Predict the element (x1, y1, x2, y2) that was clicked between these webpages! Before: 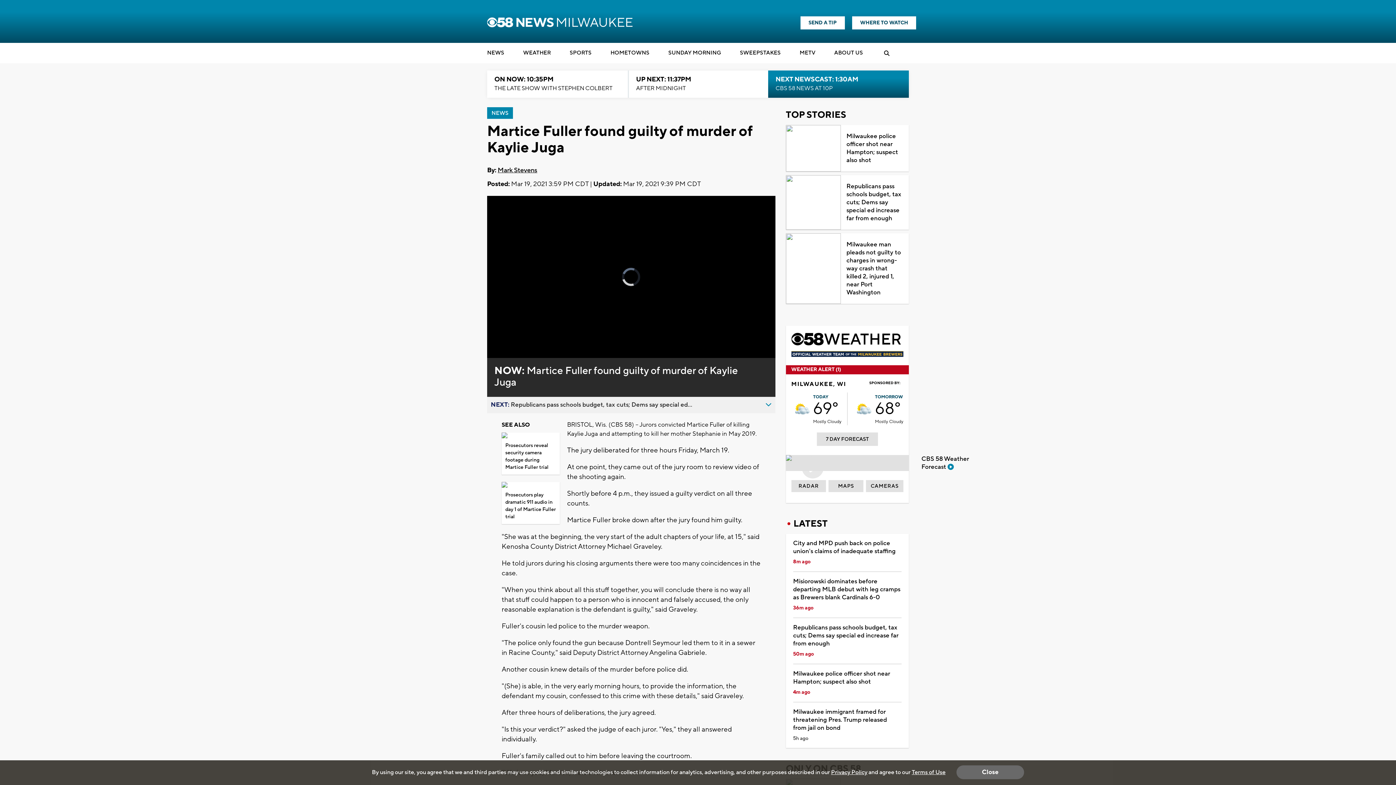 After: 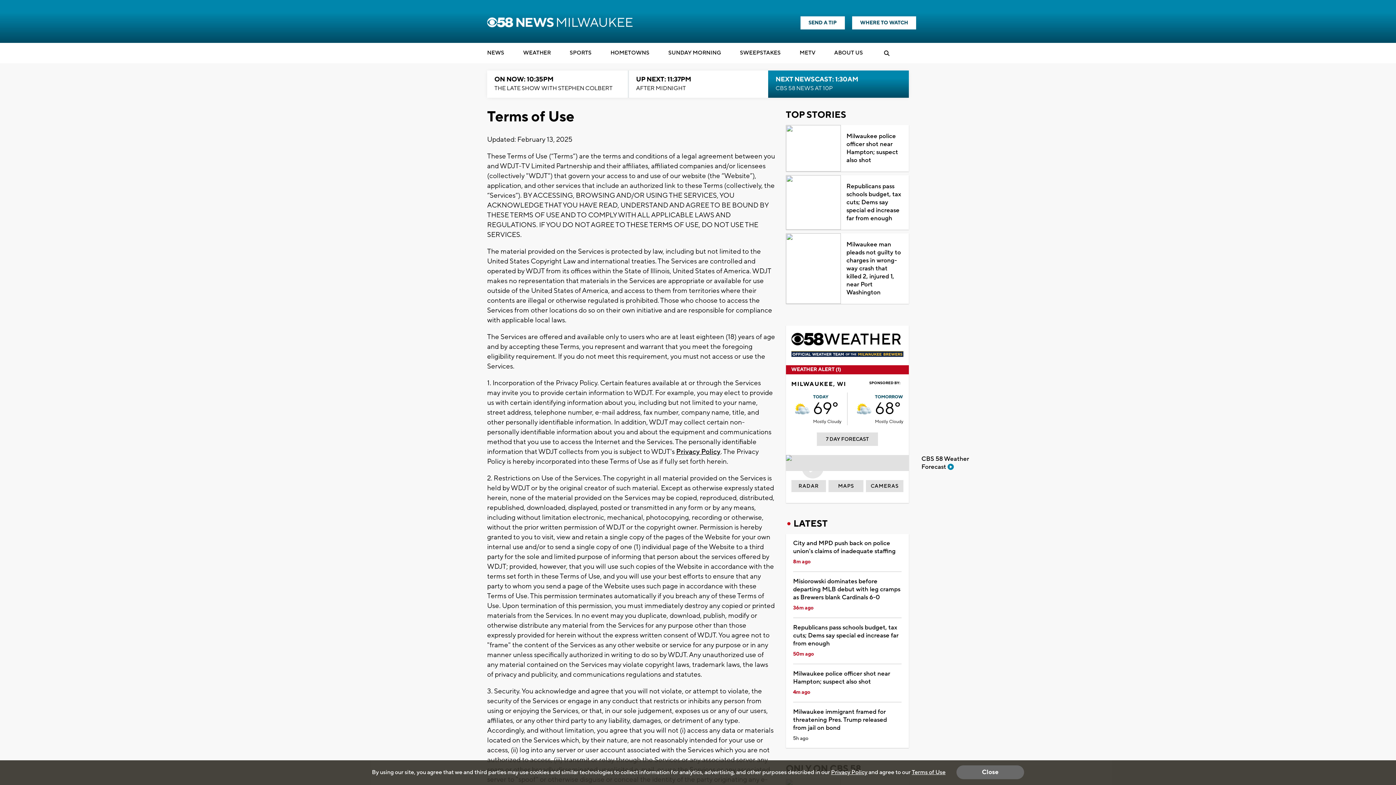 Action: label: Terms of Use bbox: (912, 769, 945, 776)